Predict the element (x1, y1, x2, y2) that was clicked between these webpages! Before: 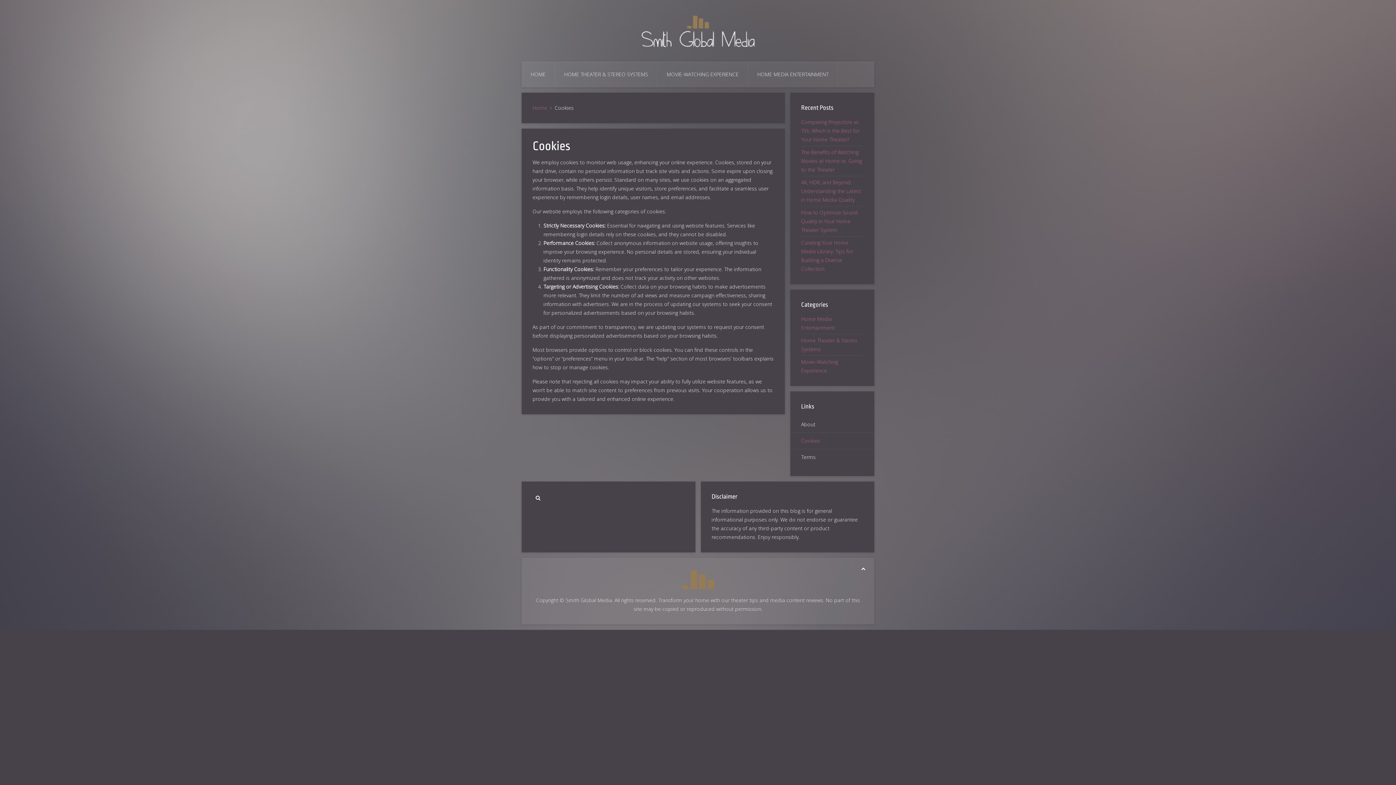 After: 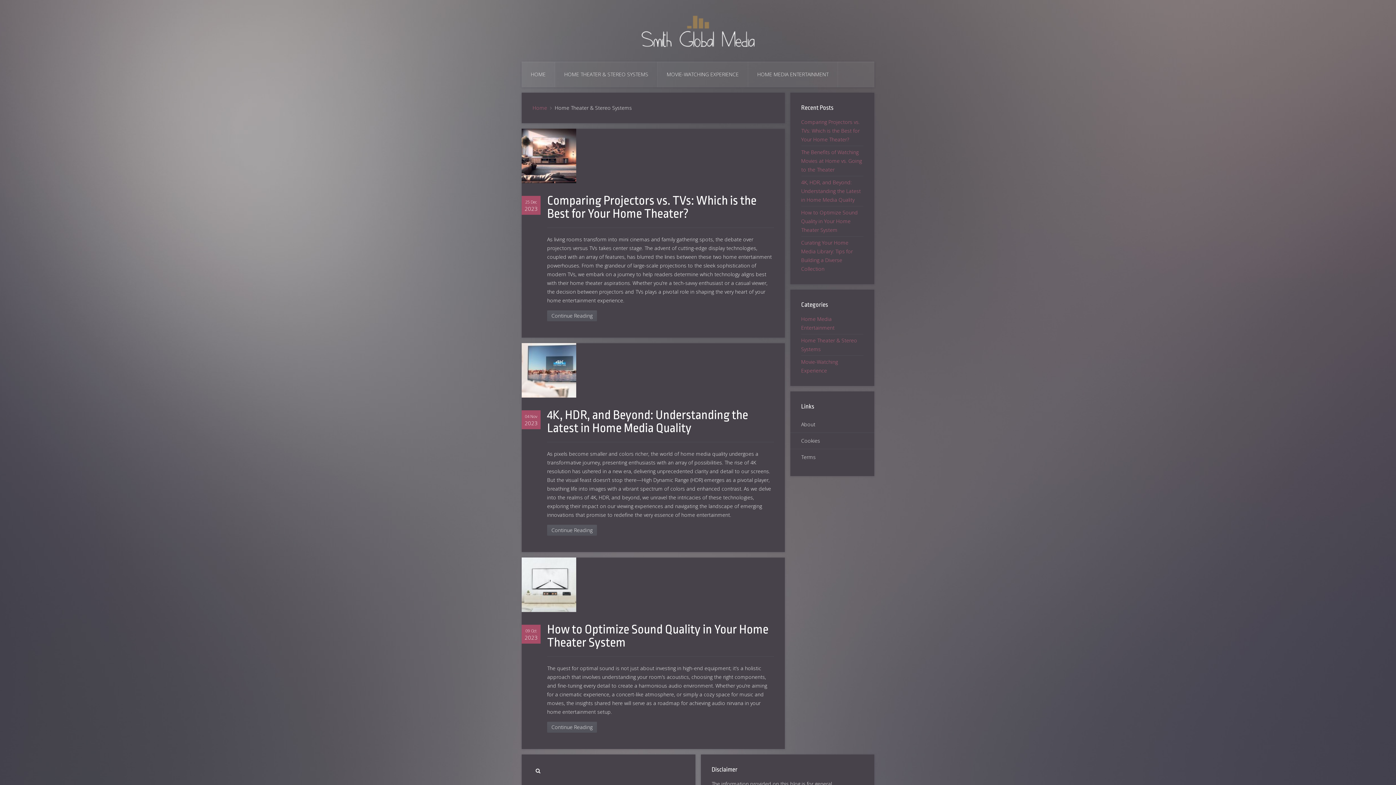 Action: label: HOME THEATER & STEREO SYSTEMS bbox: (555, 61, 657, 87)